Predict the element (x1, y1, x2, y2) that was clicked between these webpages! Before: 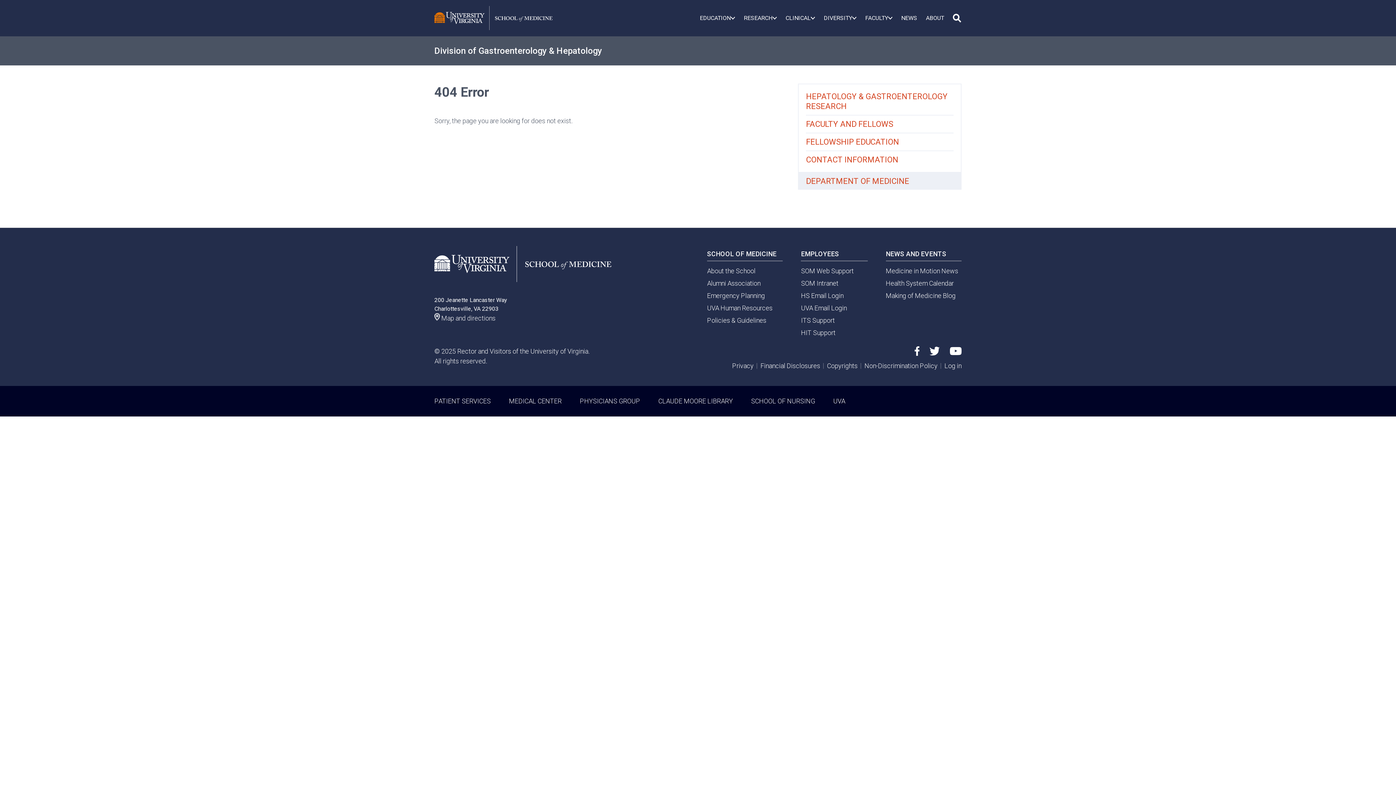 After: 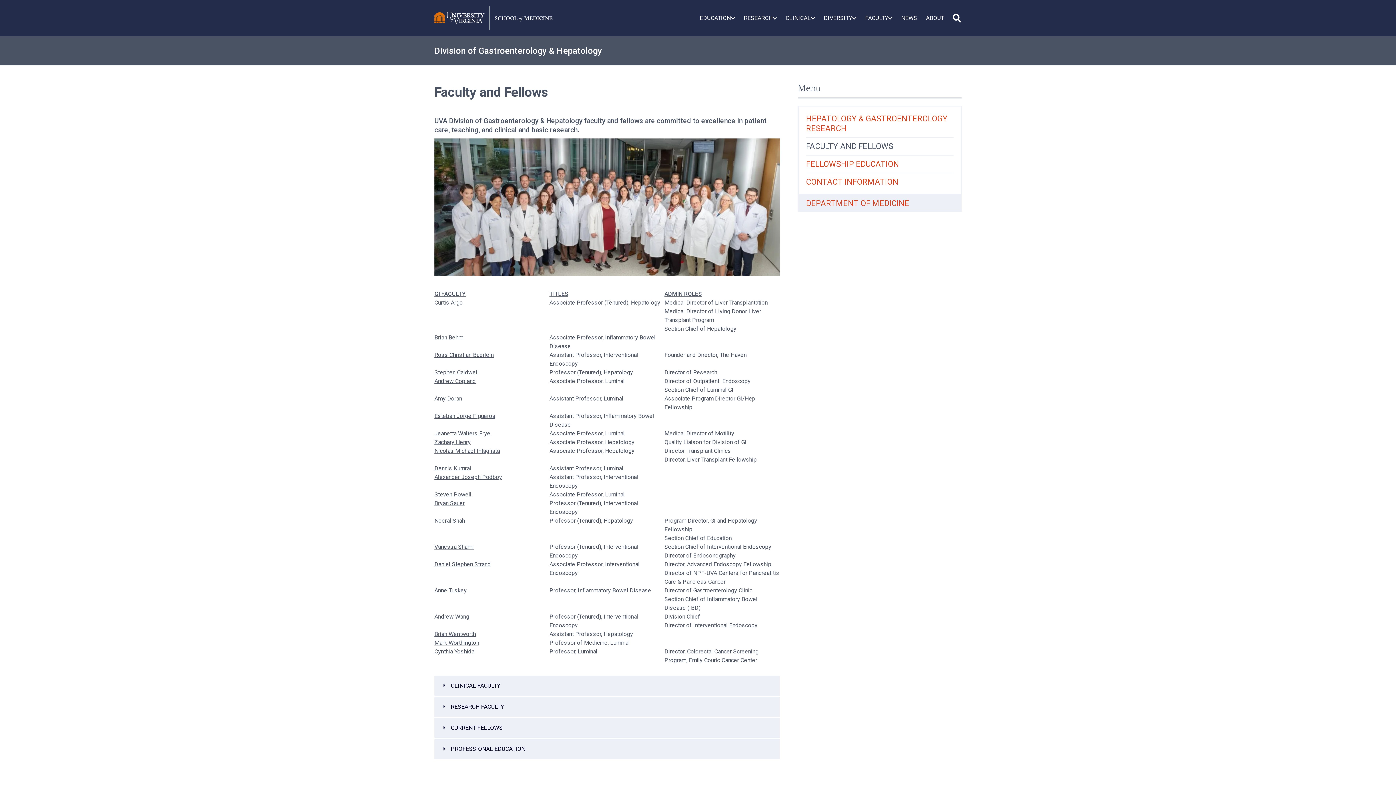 Action: bbox: (806, 115, 953, 132) label: FACULTY AND FELLOWS